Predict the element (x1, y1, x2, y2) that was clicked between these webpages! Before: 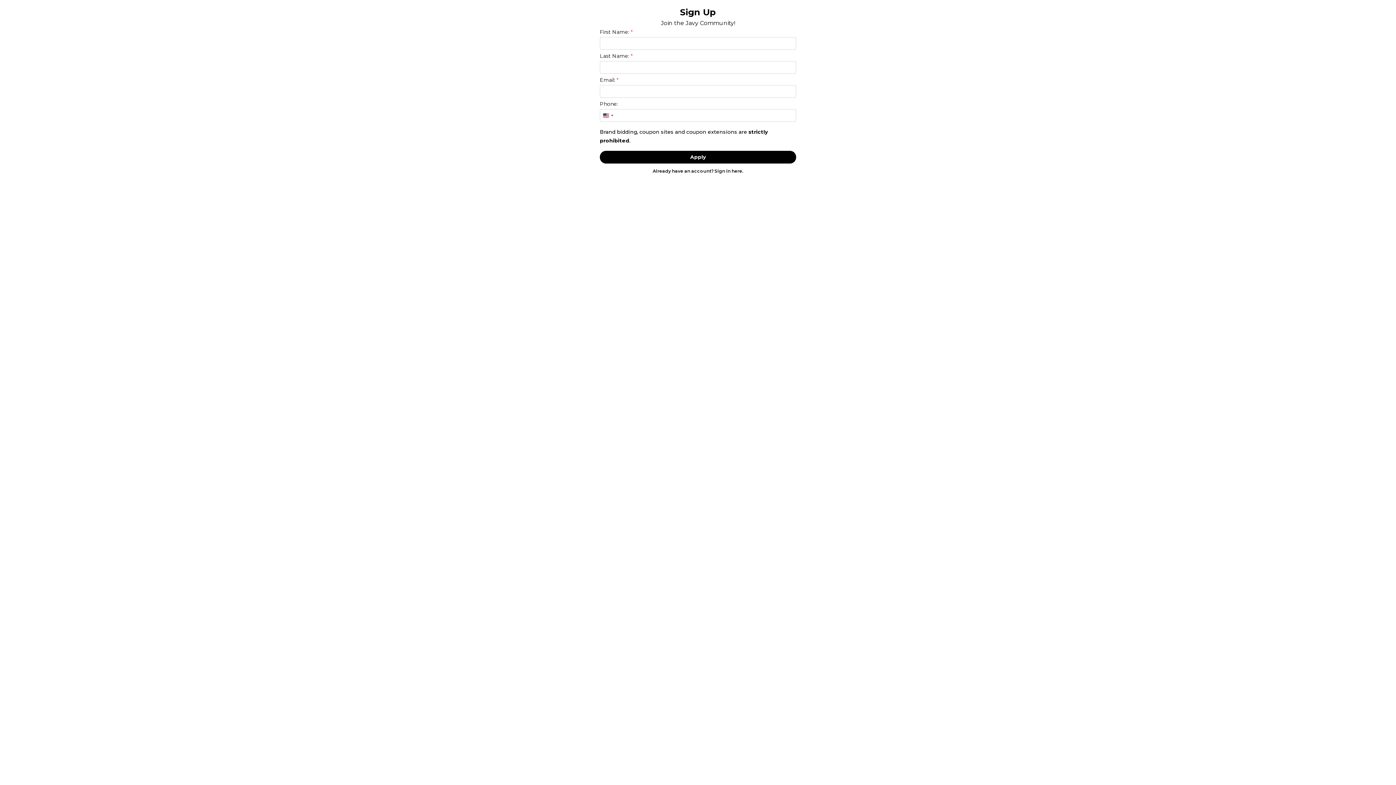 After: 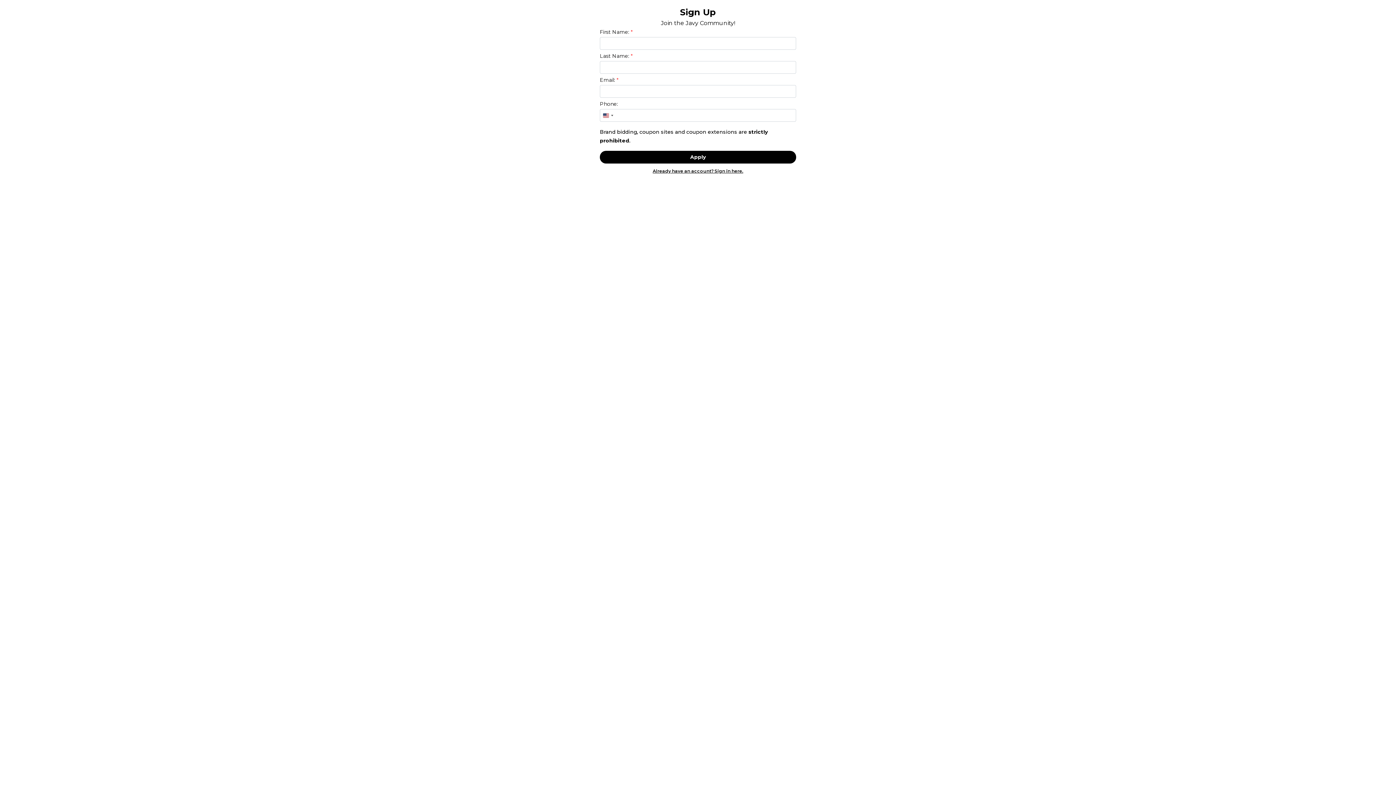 Action: label: Already have an account? Sign in here. bbox: (652, 168, 743, 173)